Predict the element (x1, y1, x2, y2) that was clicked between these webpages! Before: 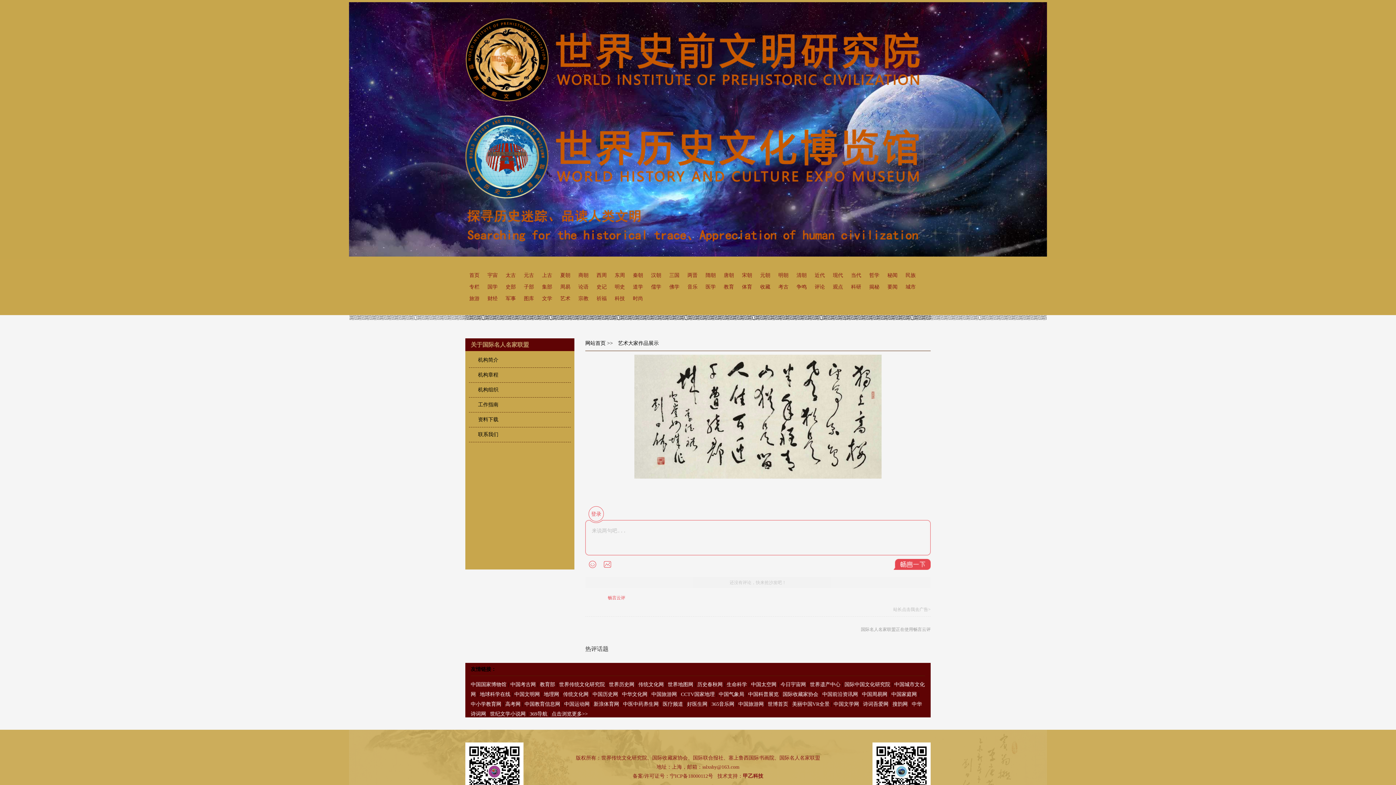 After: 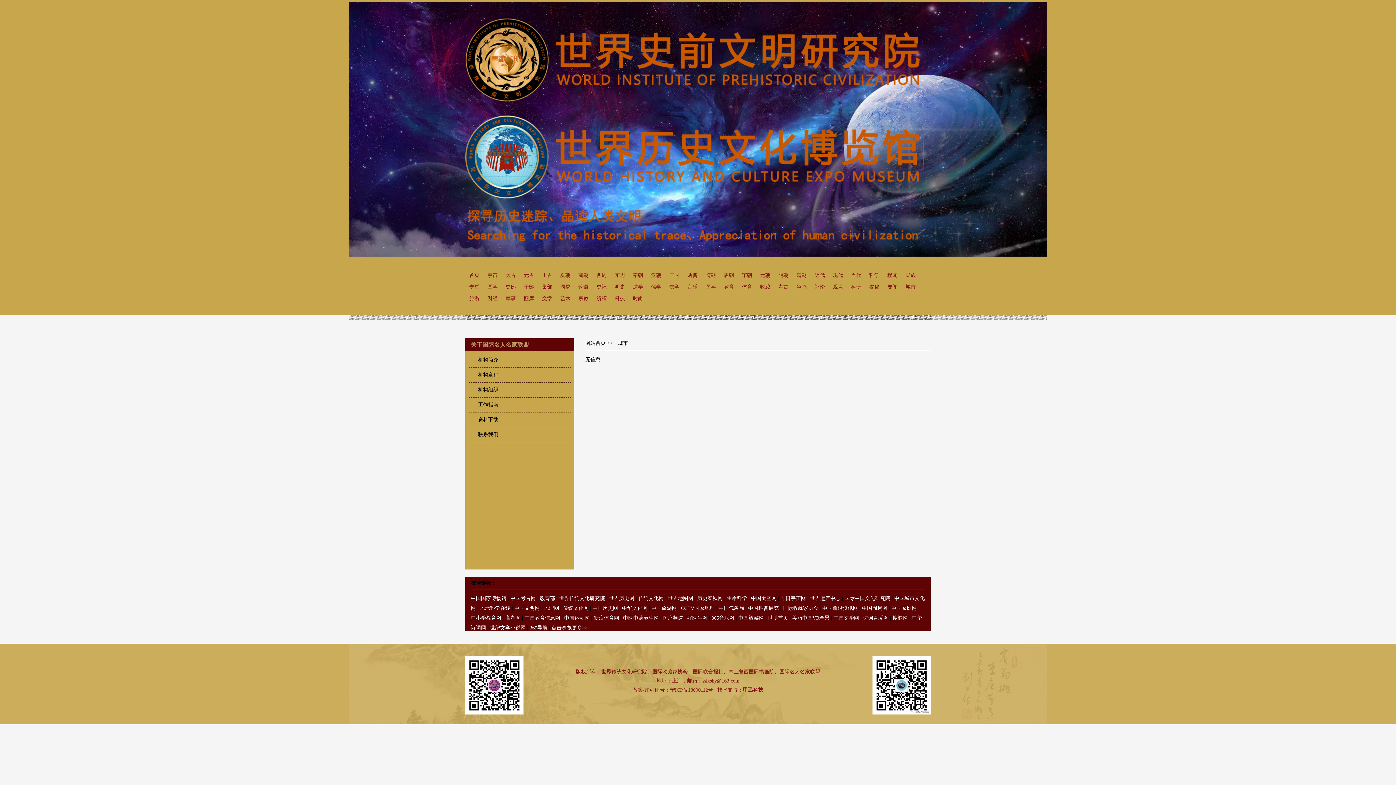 Action: bbox: (905, 284, 916, 289) label: 城市